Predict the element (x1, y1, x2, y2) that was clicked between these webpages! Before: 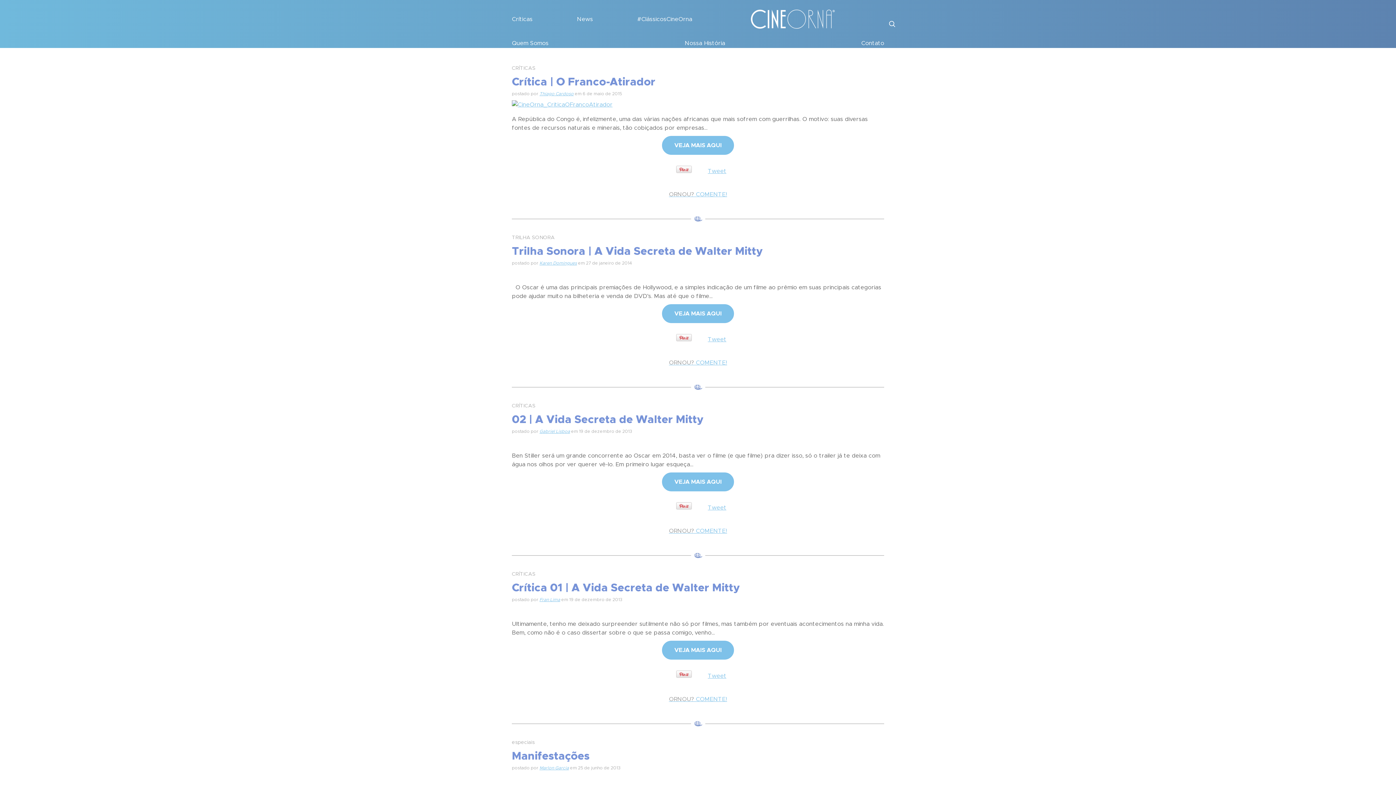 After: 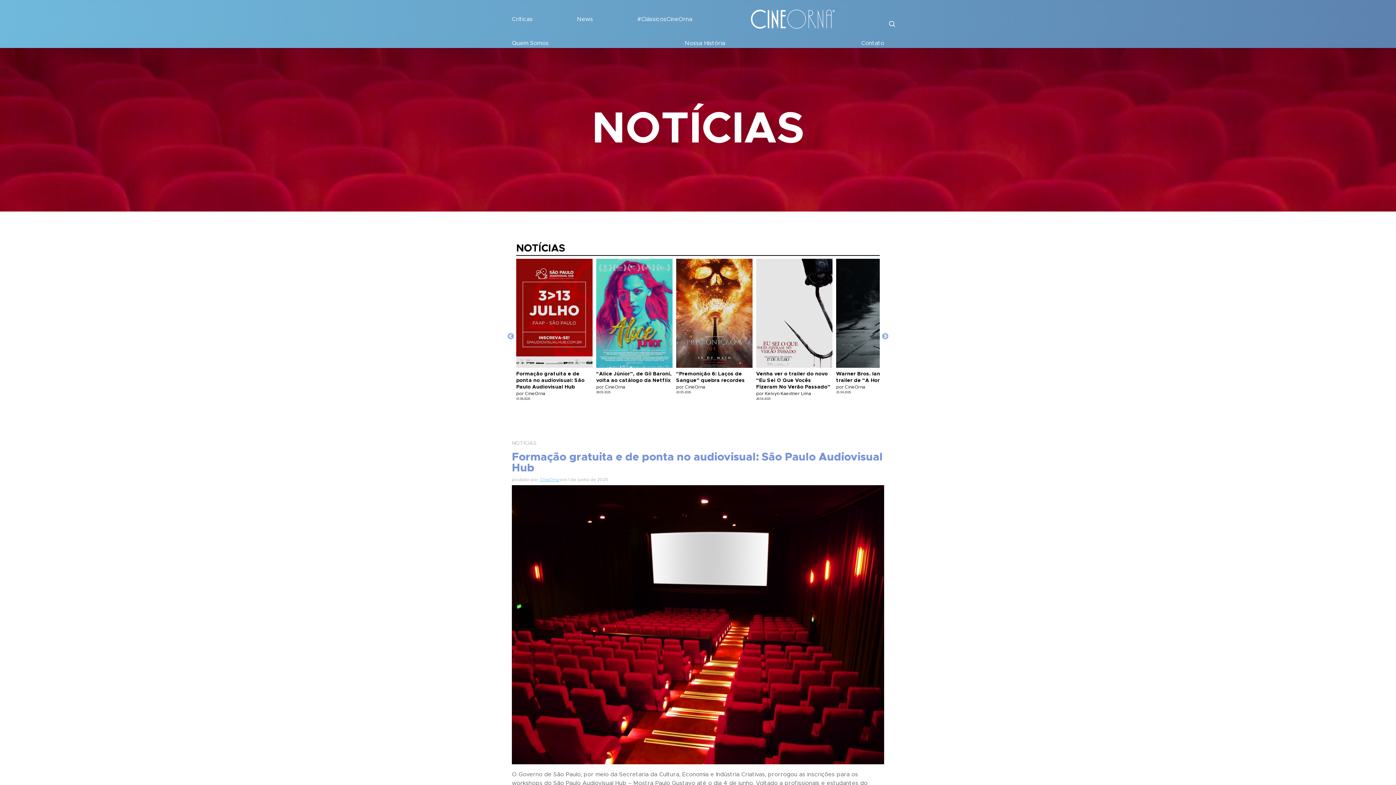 Action: label: News bbox: (577, 14, 593, 24)